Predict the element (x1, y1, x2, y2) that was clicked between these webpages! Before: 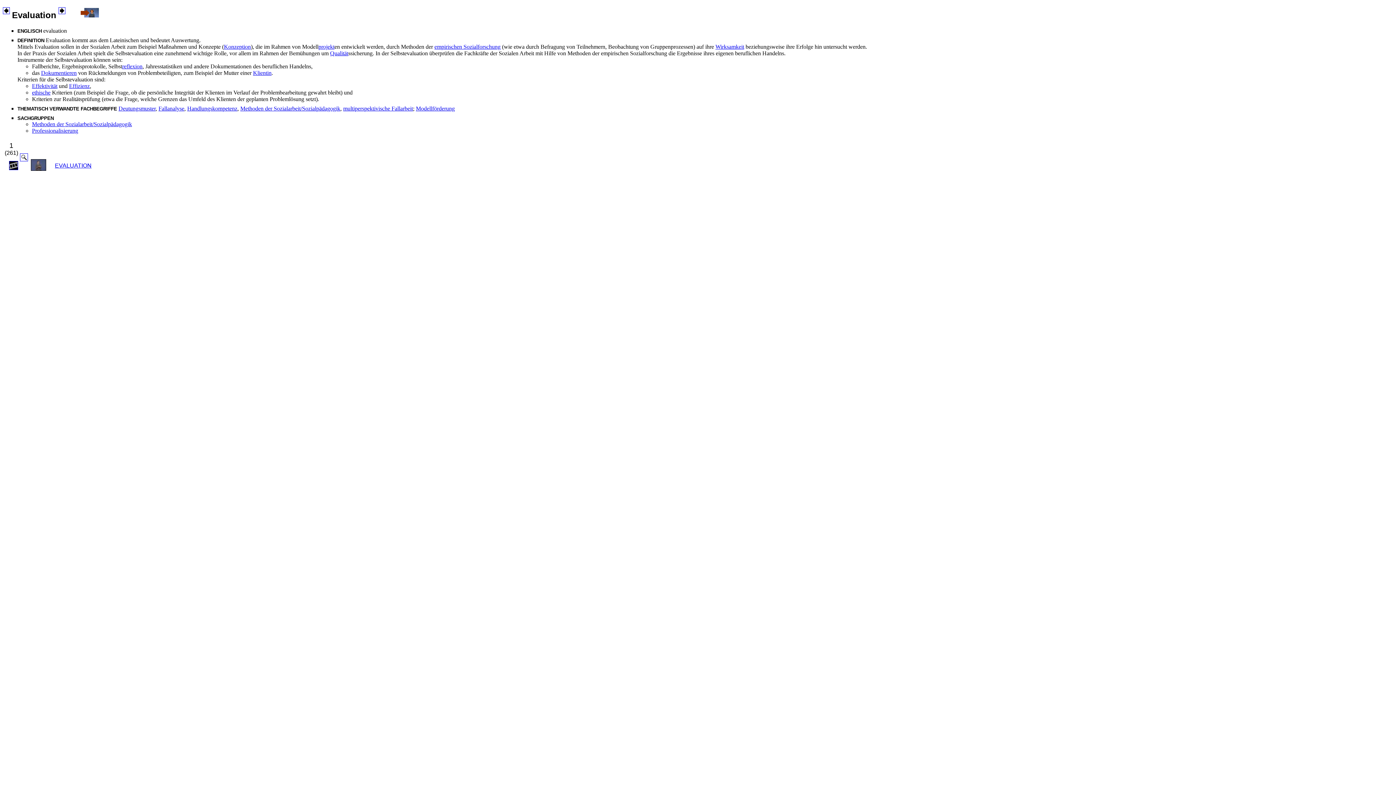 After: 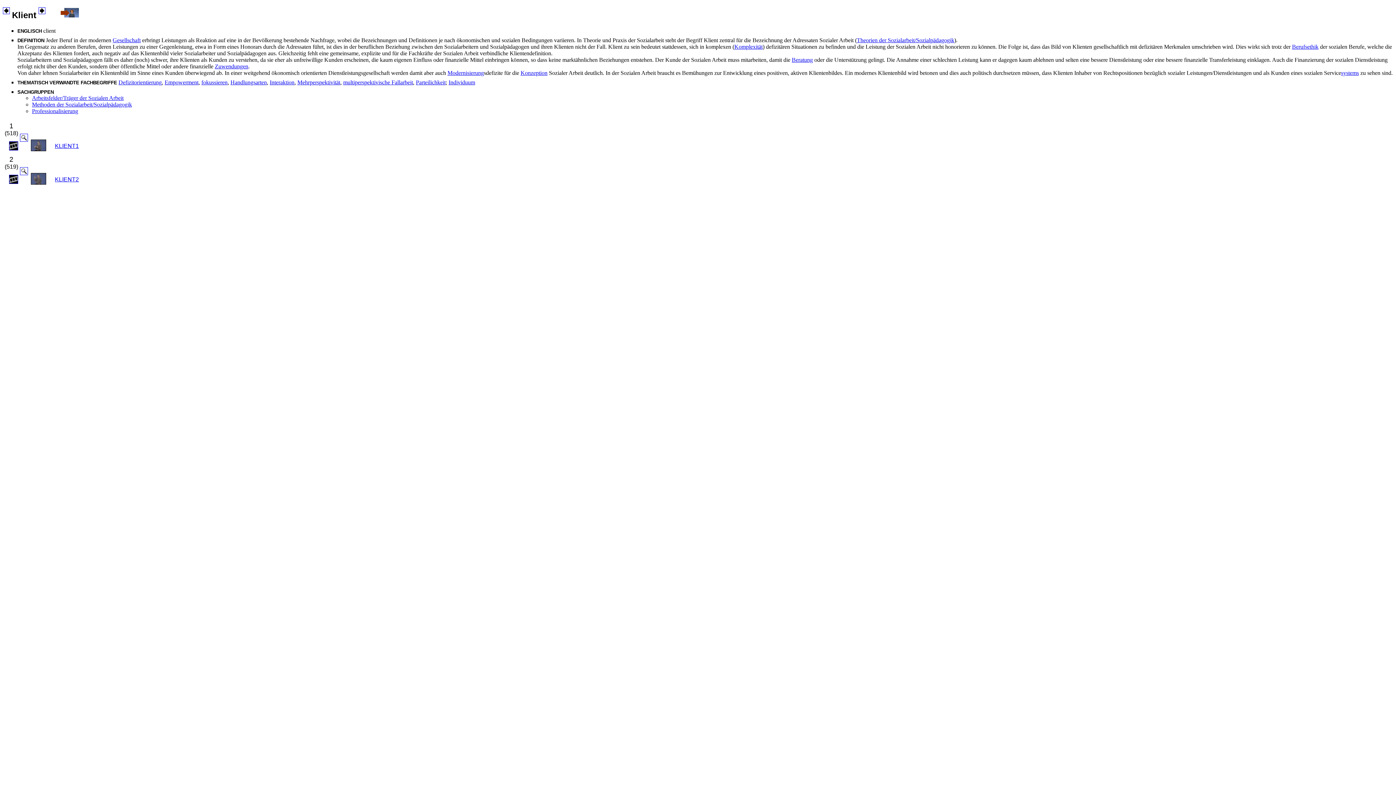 Action: bbox: (253, 69, 271, 75) label: Klientin